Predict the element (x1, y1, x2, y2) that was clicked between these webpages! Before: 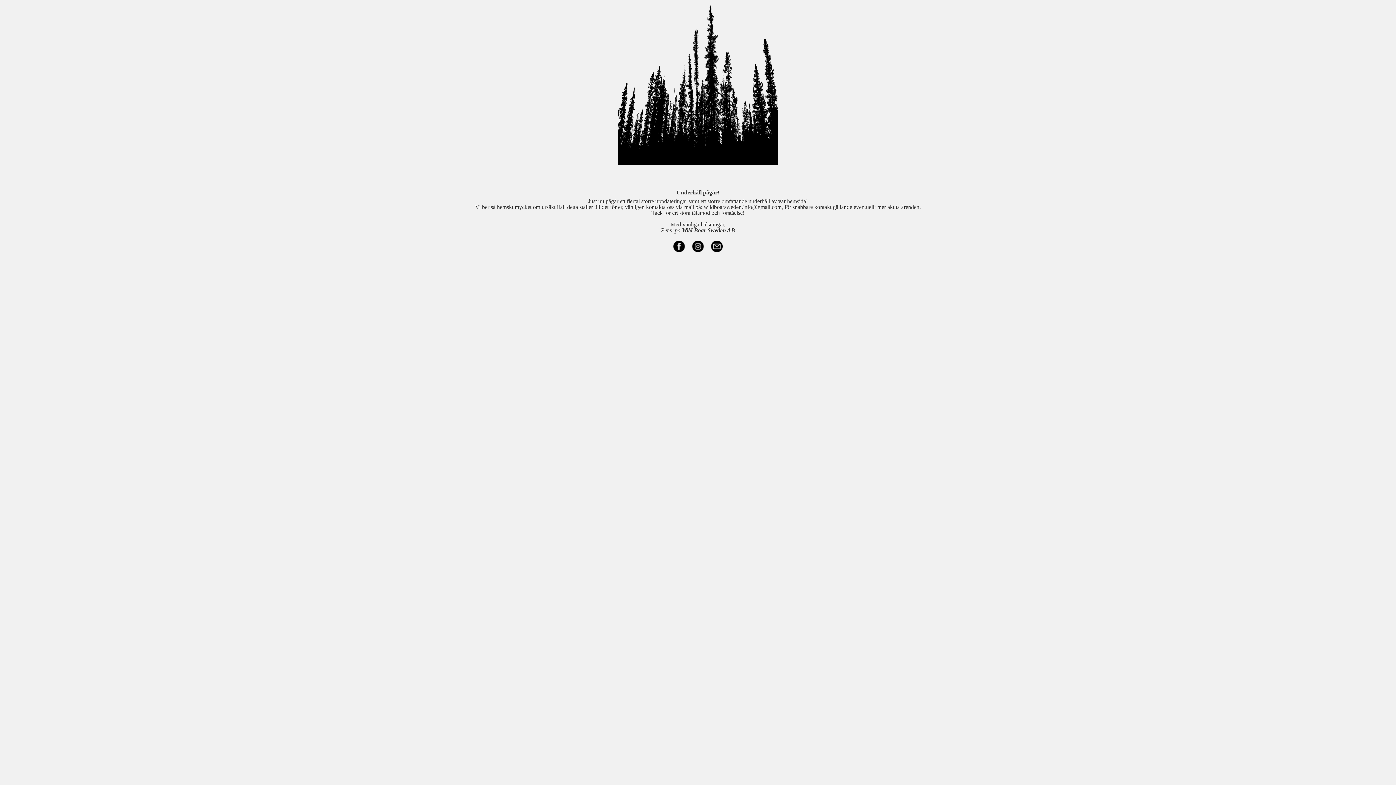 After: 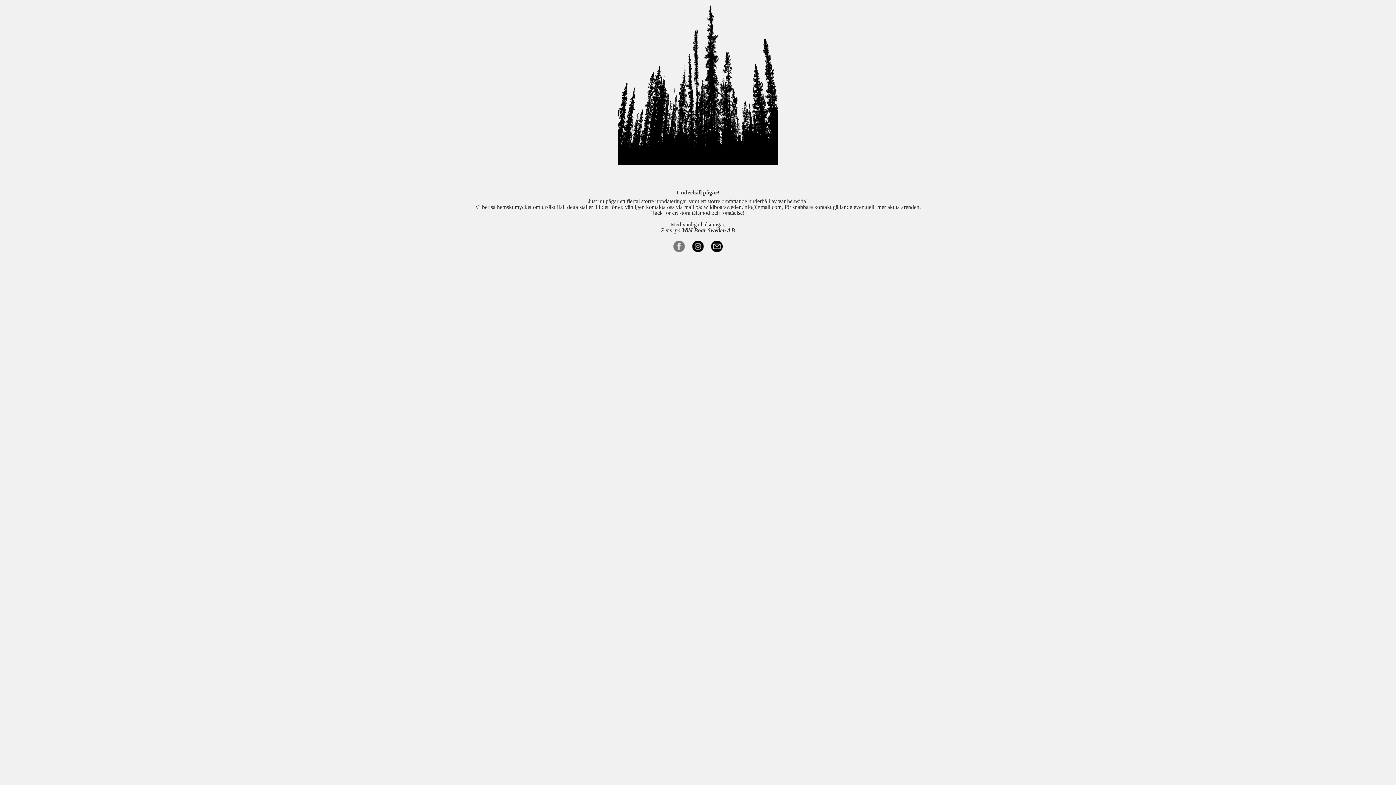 Action: bbox: (671, 241, 686, 249)